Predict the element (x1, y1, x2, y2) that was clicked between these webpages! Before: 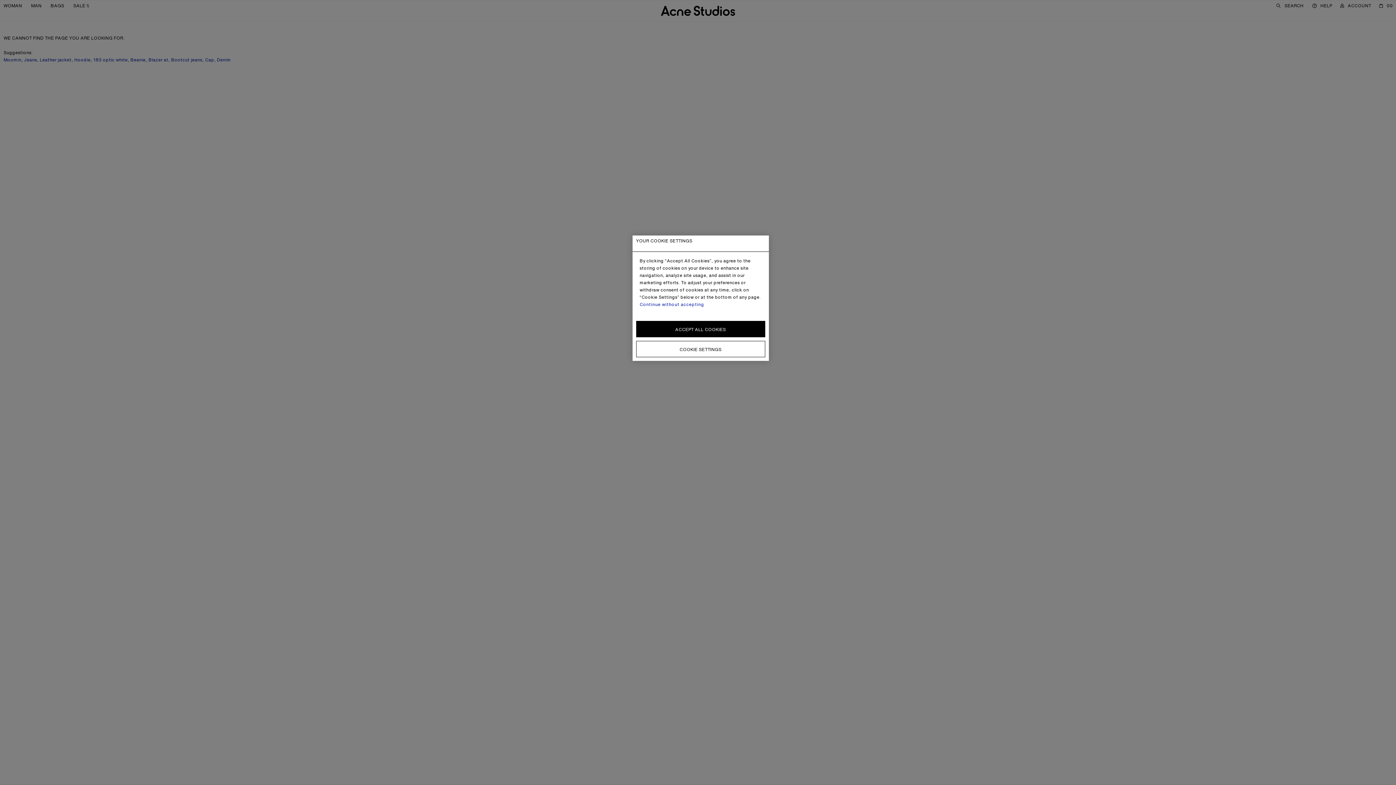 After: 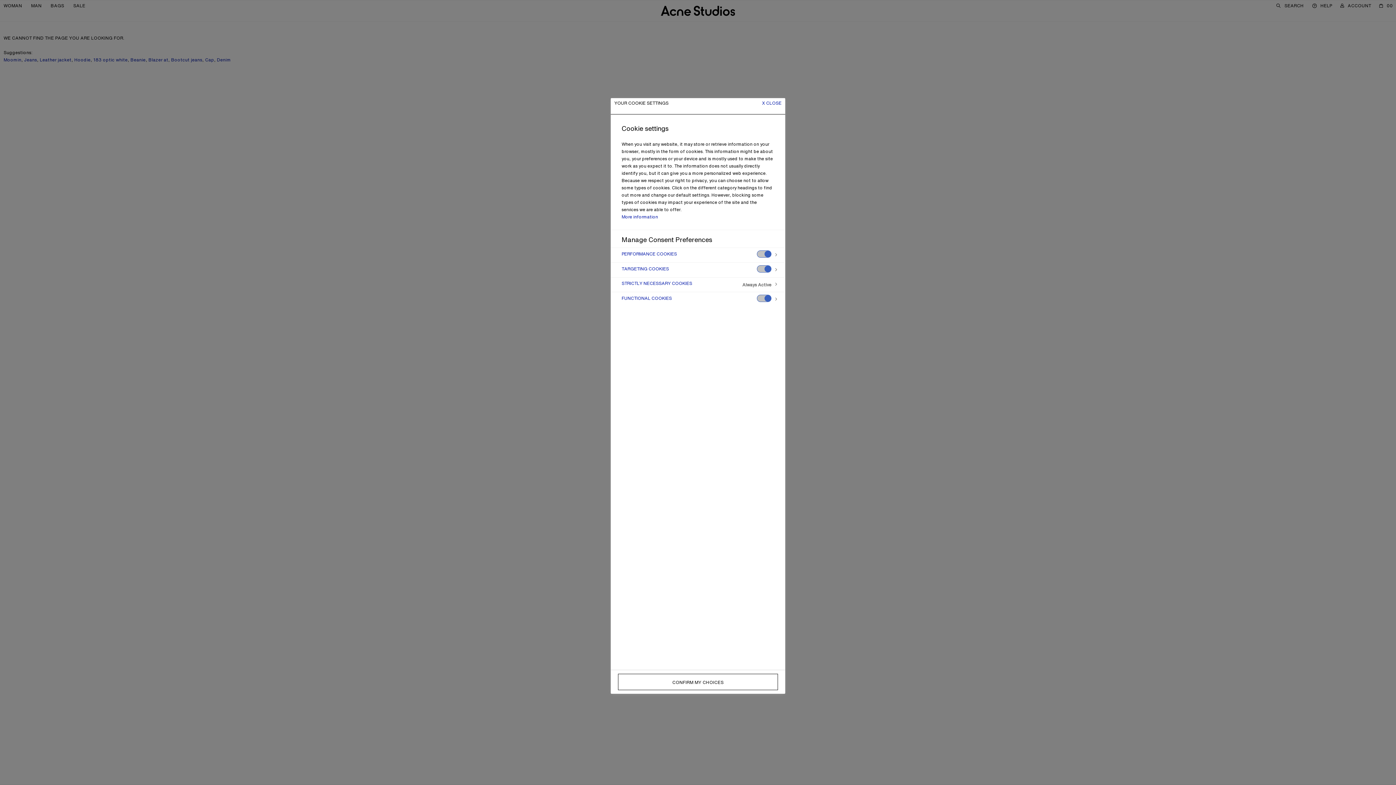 Action: label: COOKIE SETTINGS bbox: (636, 341, 765, 357)